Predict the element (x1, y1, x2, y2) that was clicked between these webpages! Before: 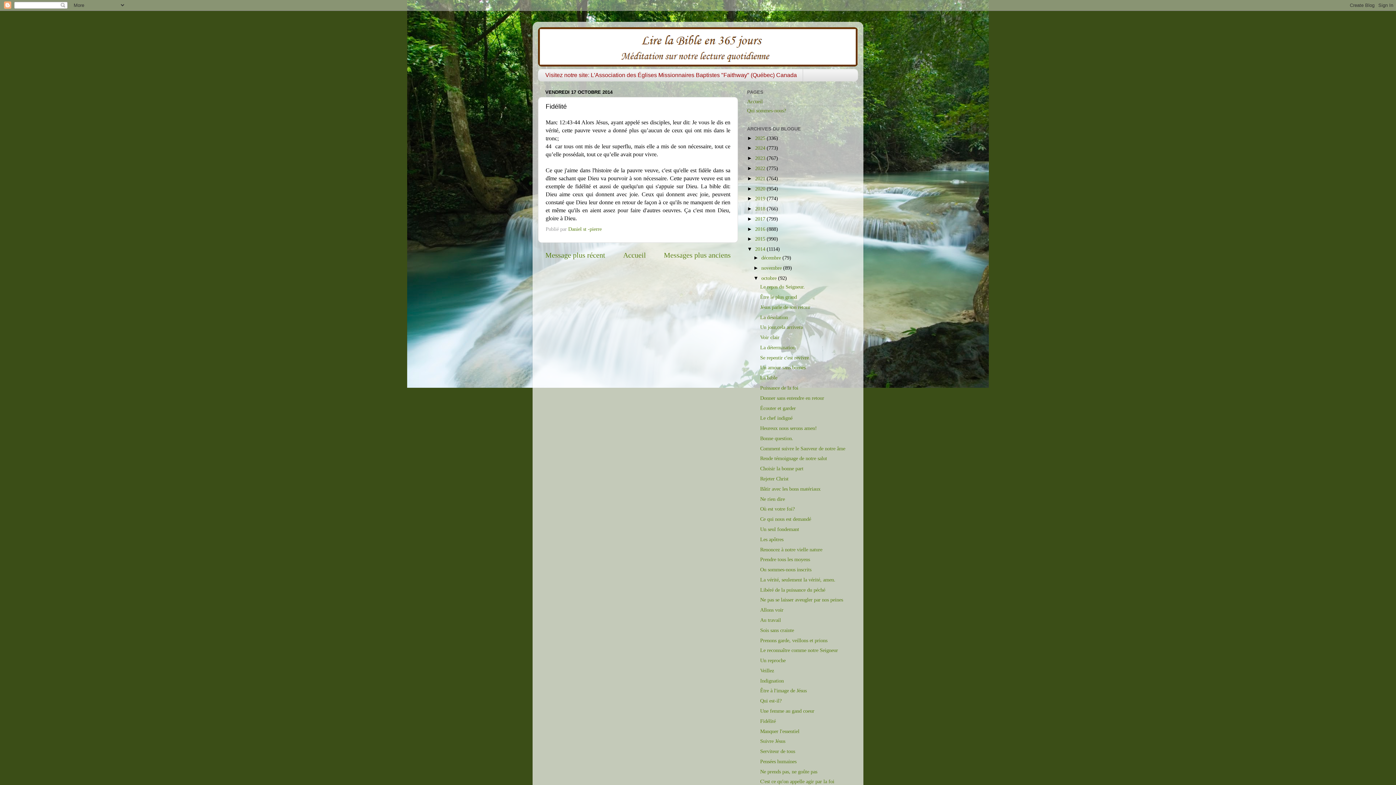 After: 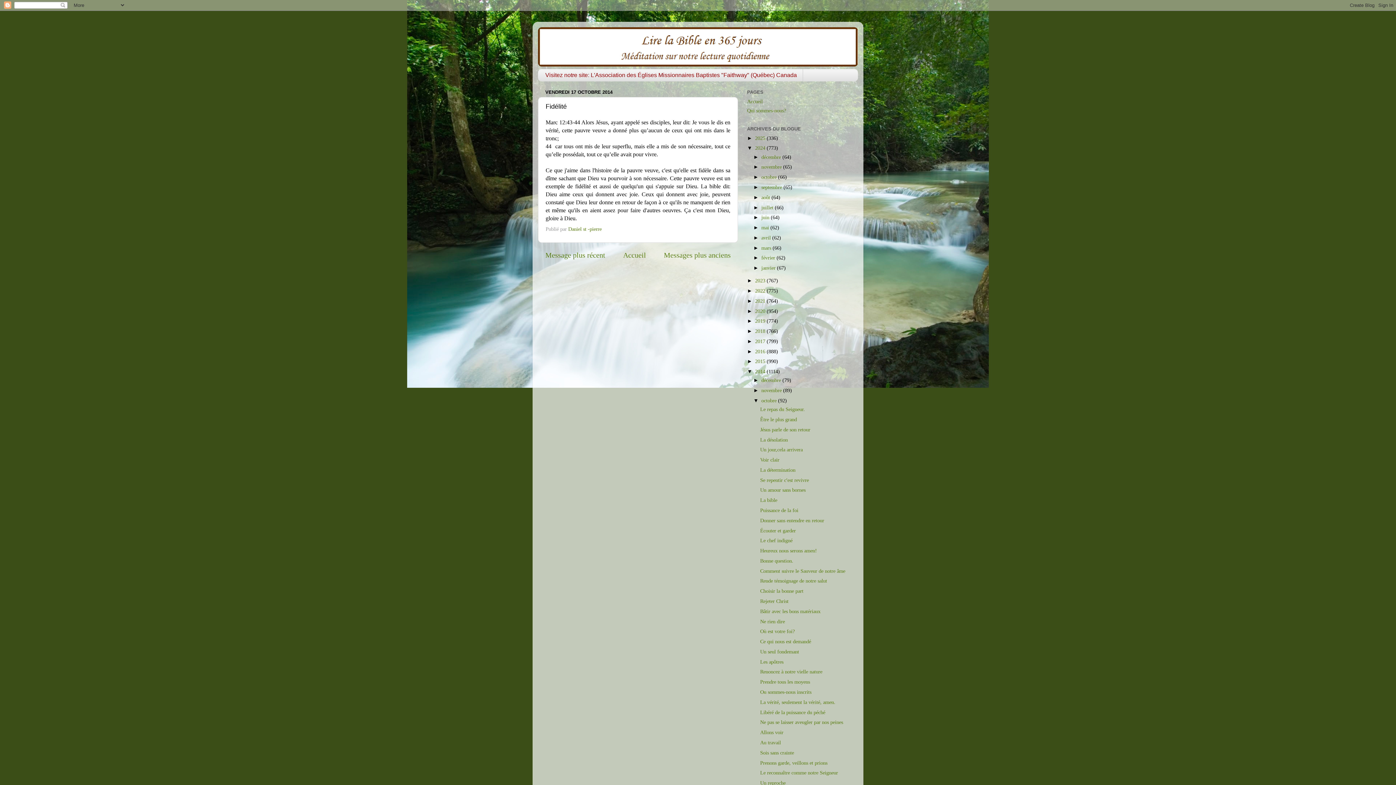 Action: label: ►   bbox: (747, 145, 755, 151)